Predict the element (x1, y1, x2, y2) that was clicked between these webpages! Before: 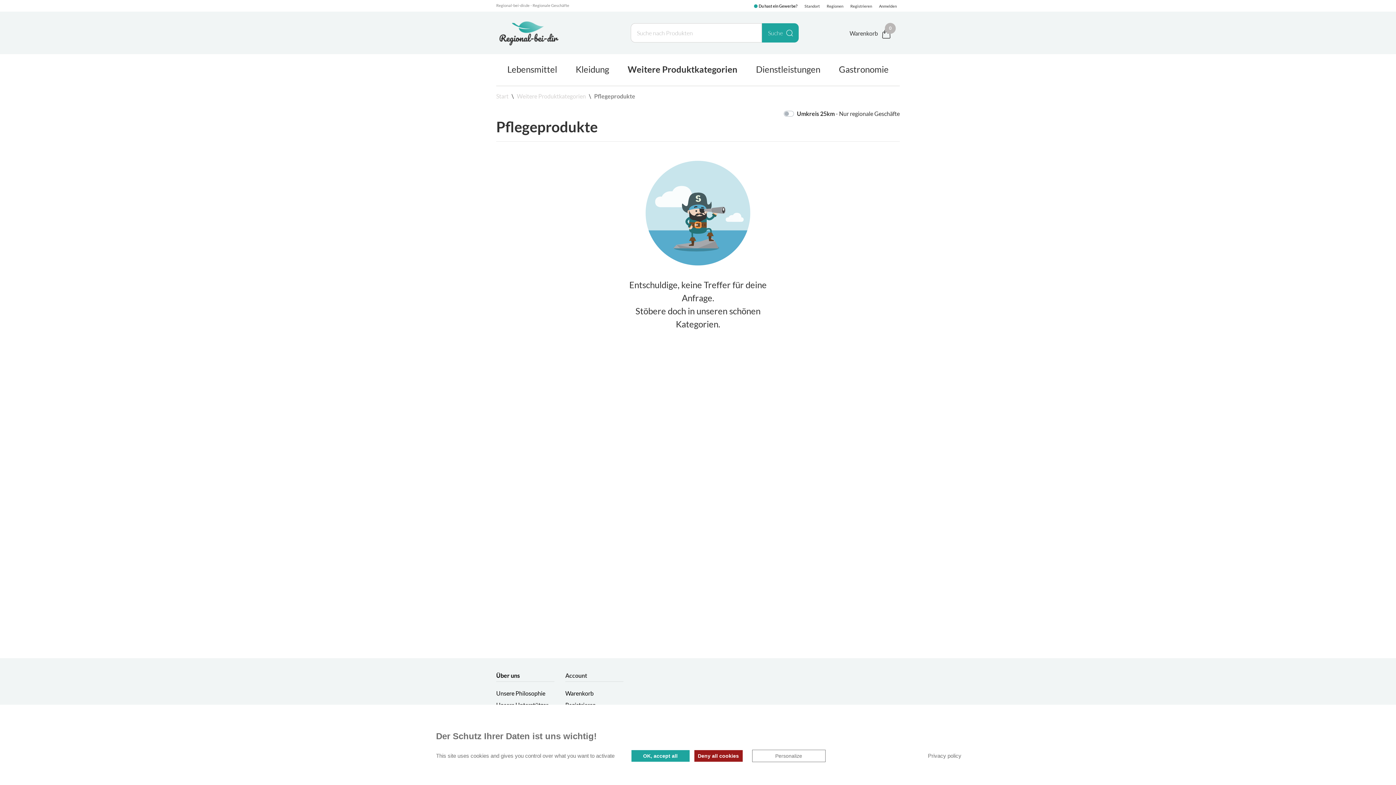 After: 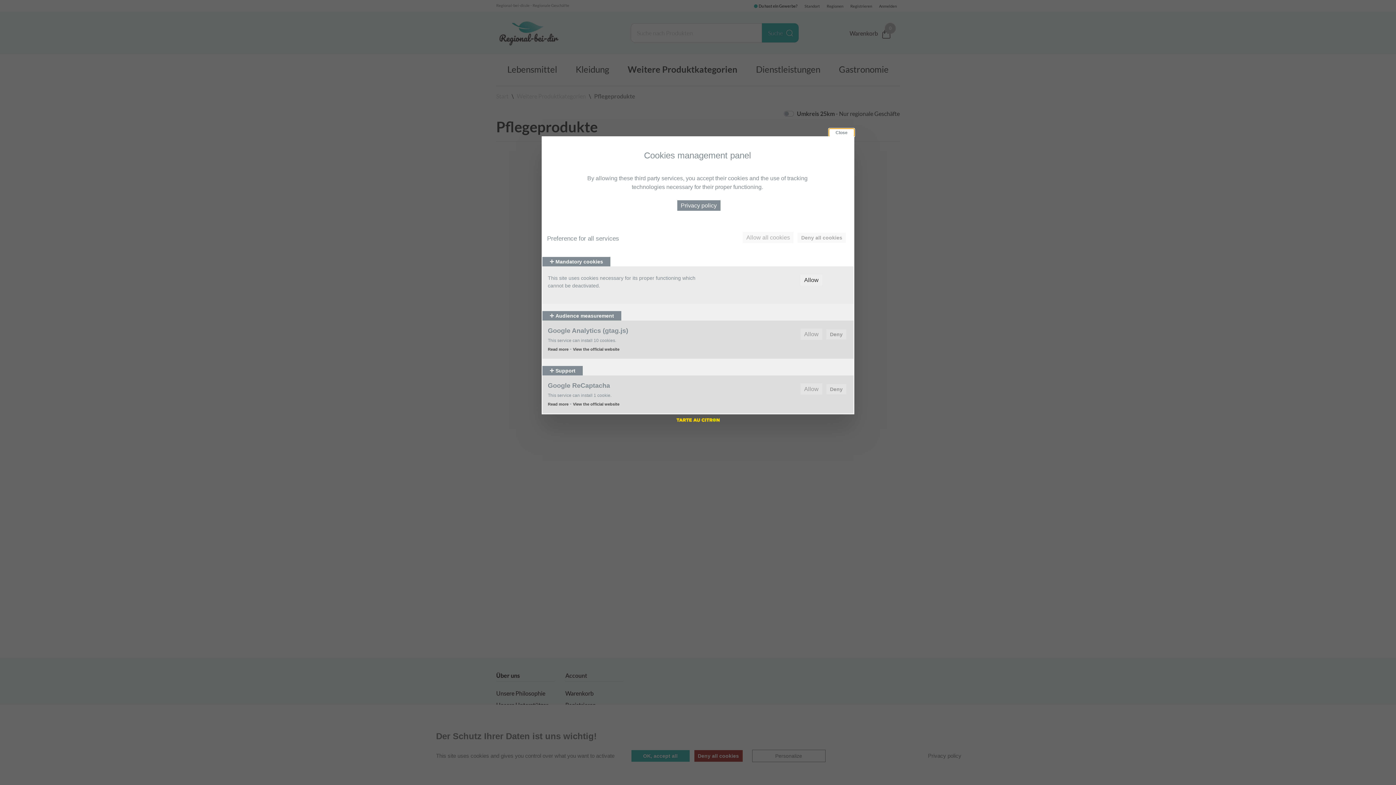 Action: bbox: (752, 750, 825, 762) label: Personalize